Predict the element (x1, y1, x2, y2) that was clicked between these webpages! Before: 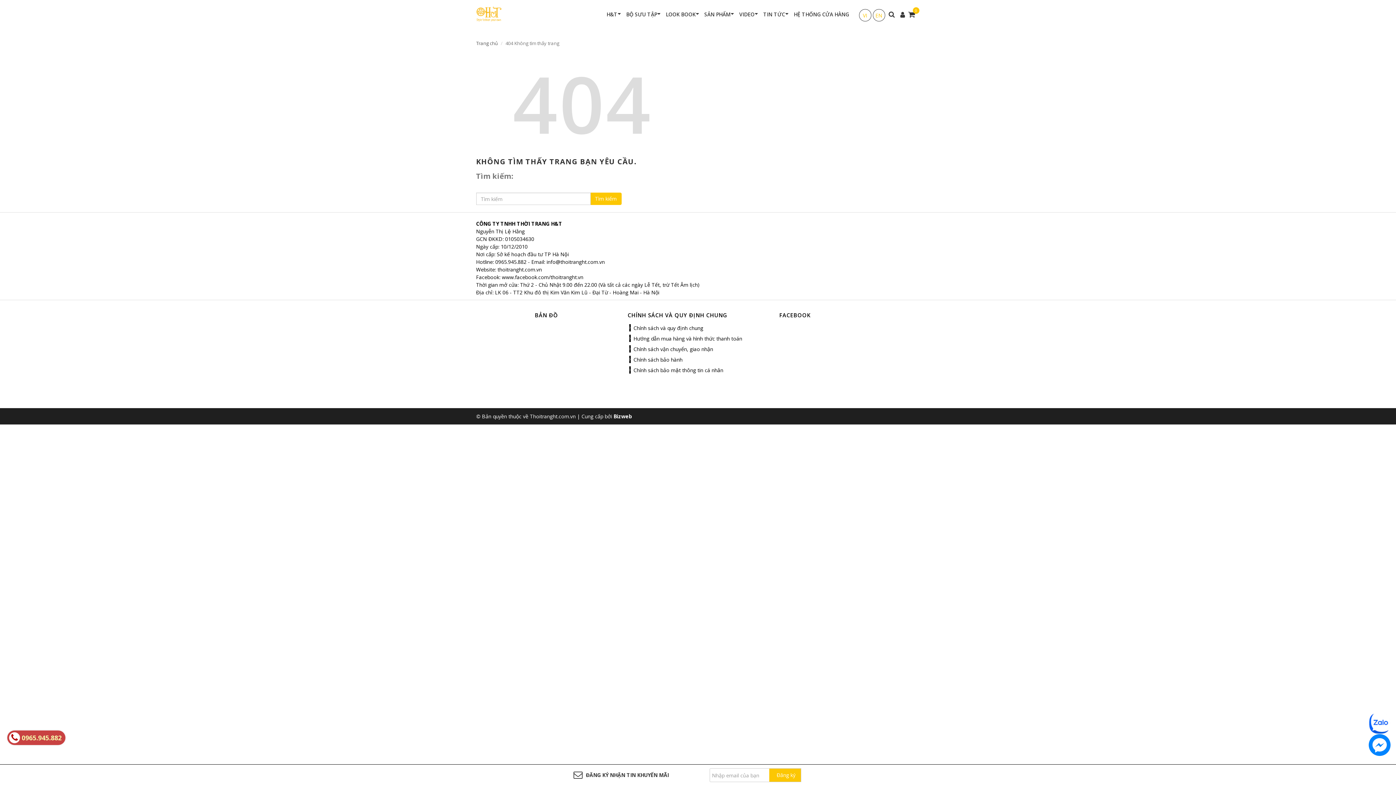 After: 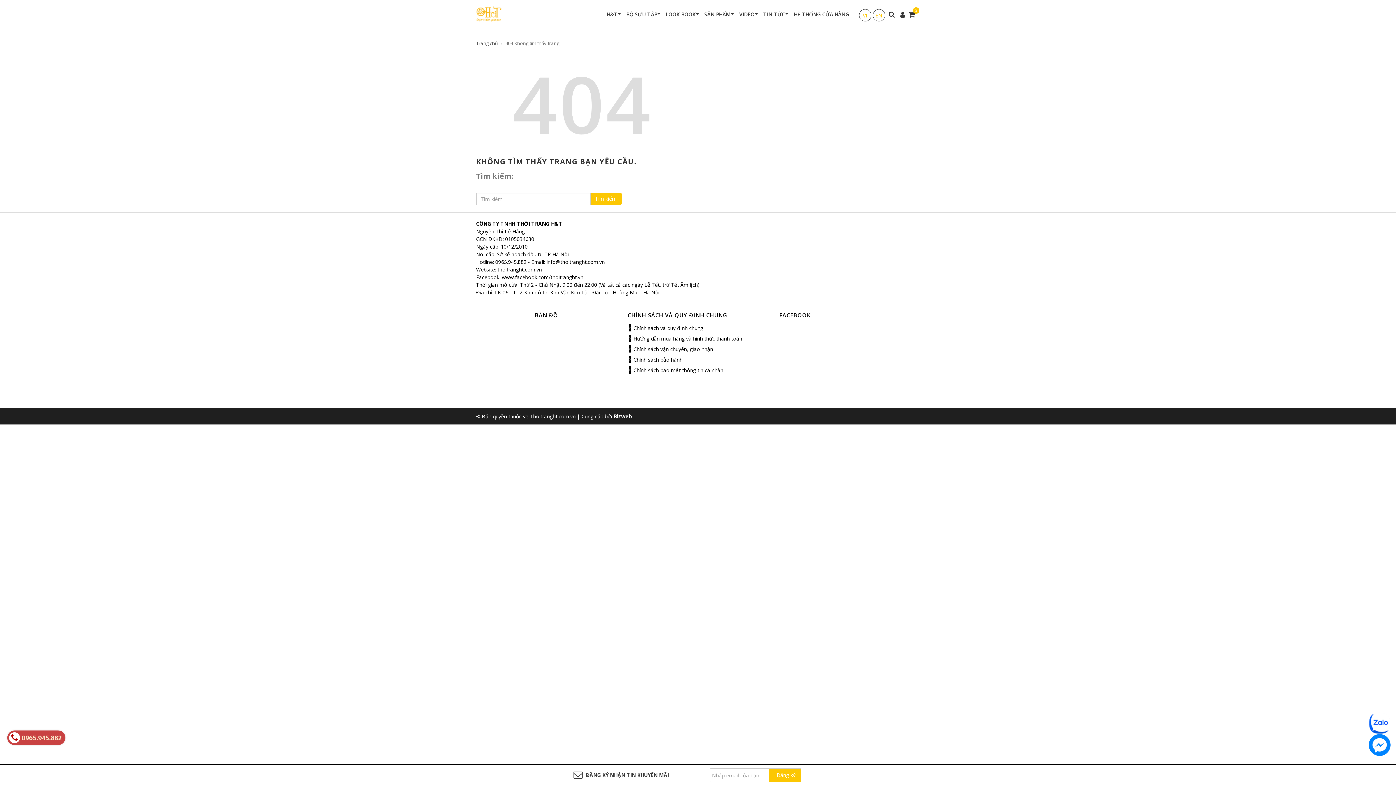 Action: label: Đăng ký bbox: (769, 768, 801, 782)